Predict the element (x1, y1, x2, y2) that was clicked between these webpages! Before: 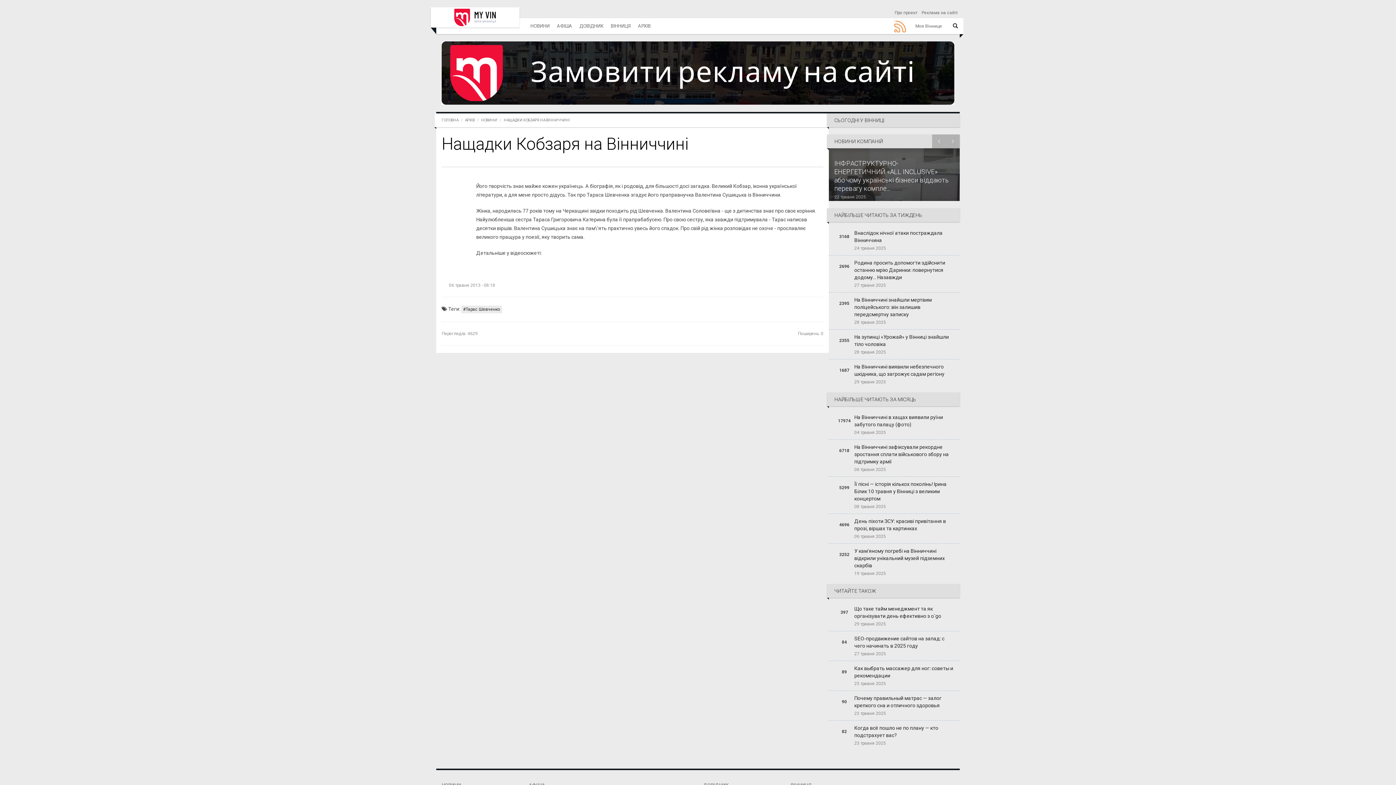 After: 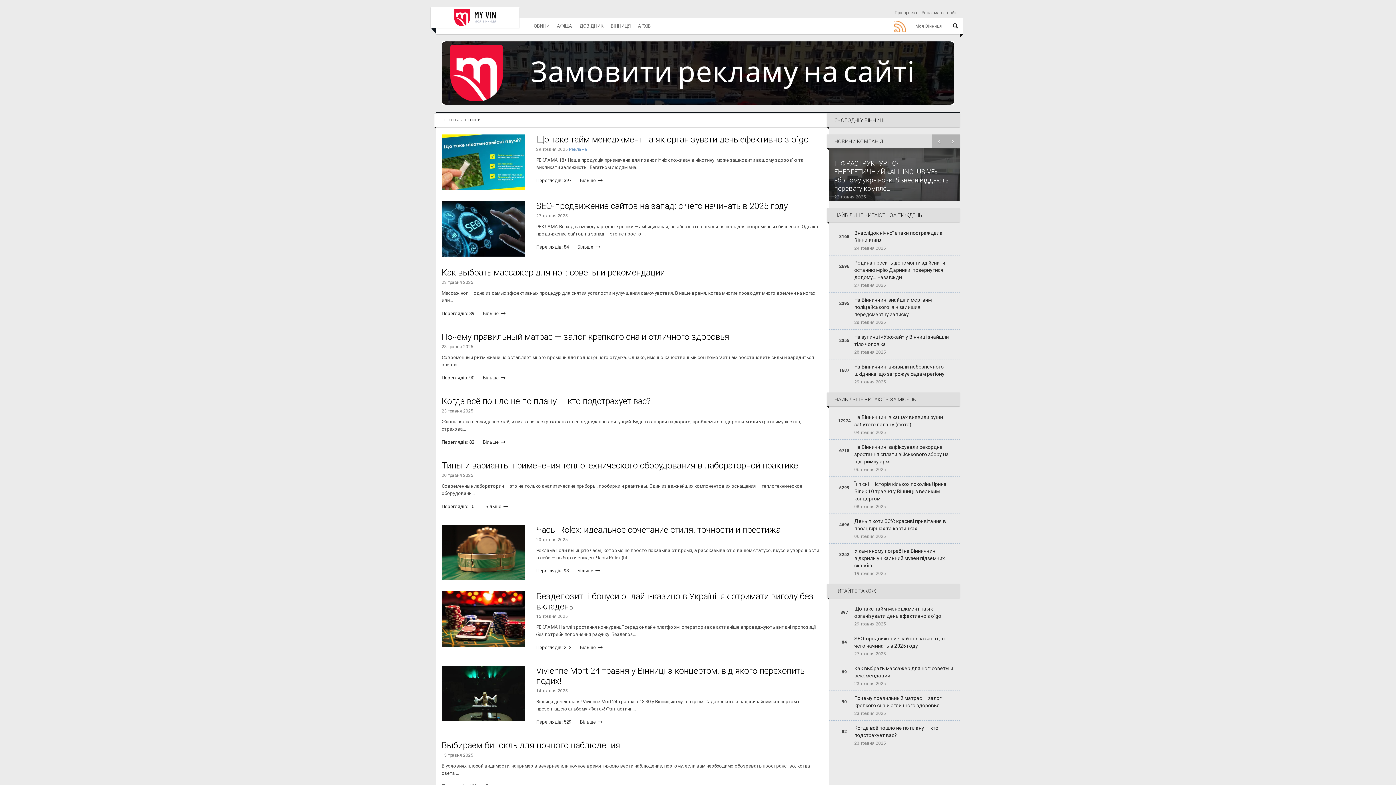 Action: label: ЧИТАЙТЕ ТАКОЖ bbox: (833, 584, 953, 598)